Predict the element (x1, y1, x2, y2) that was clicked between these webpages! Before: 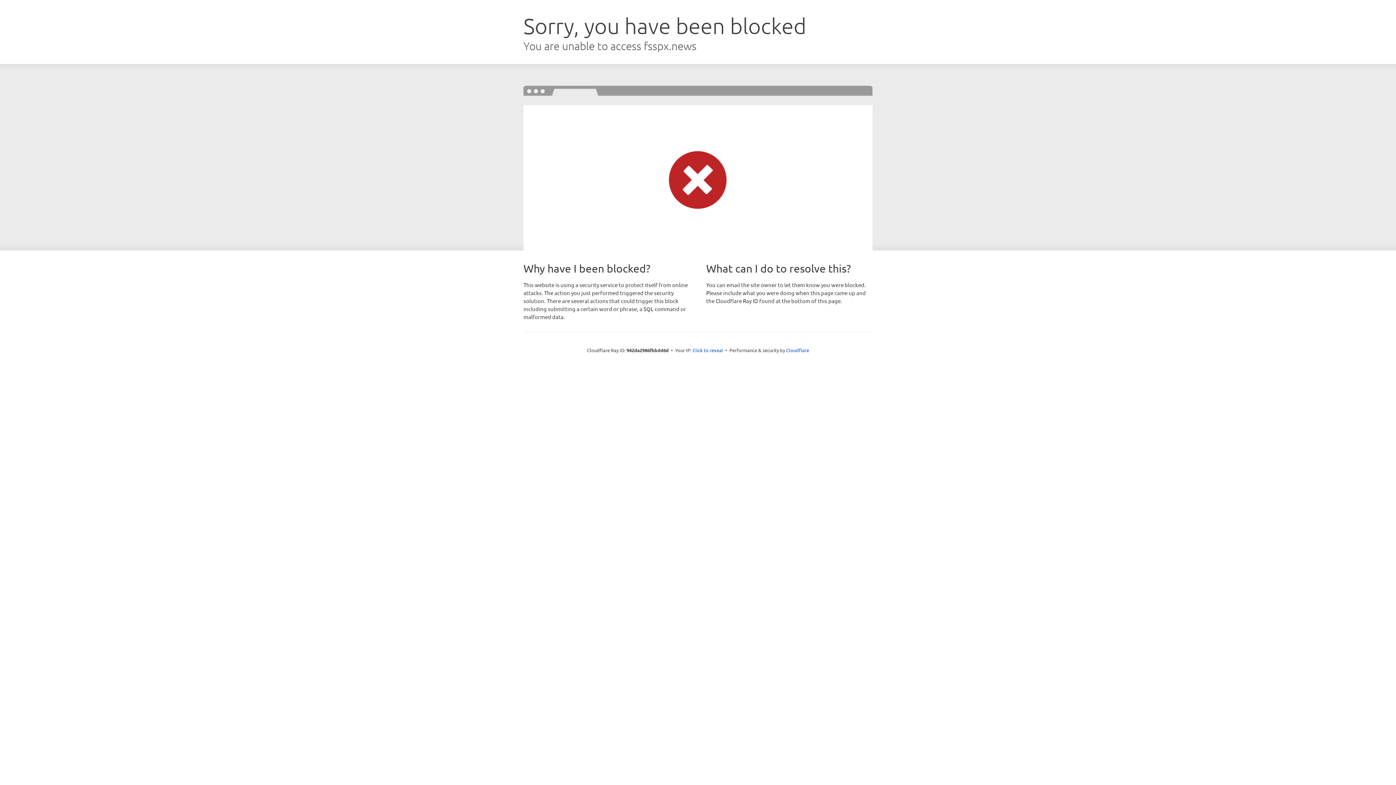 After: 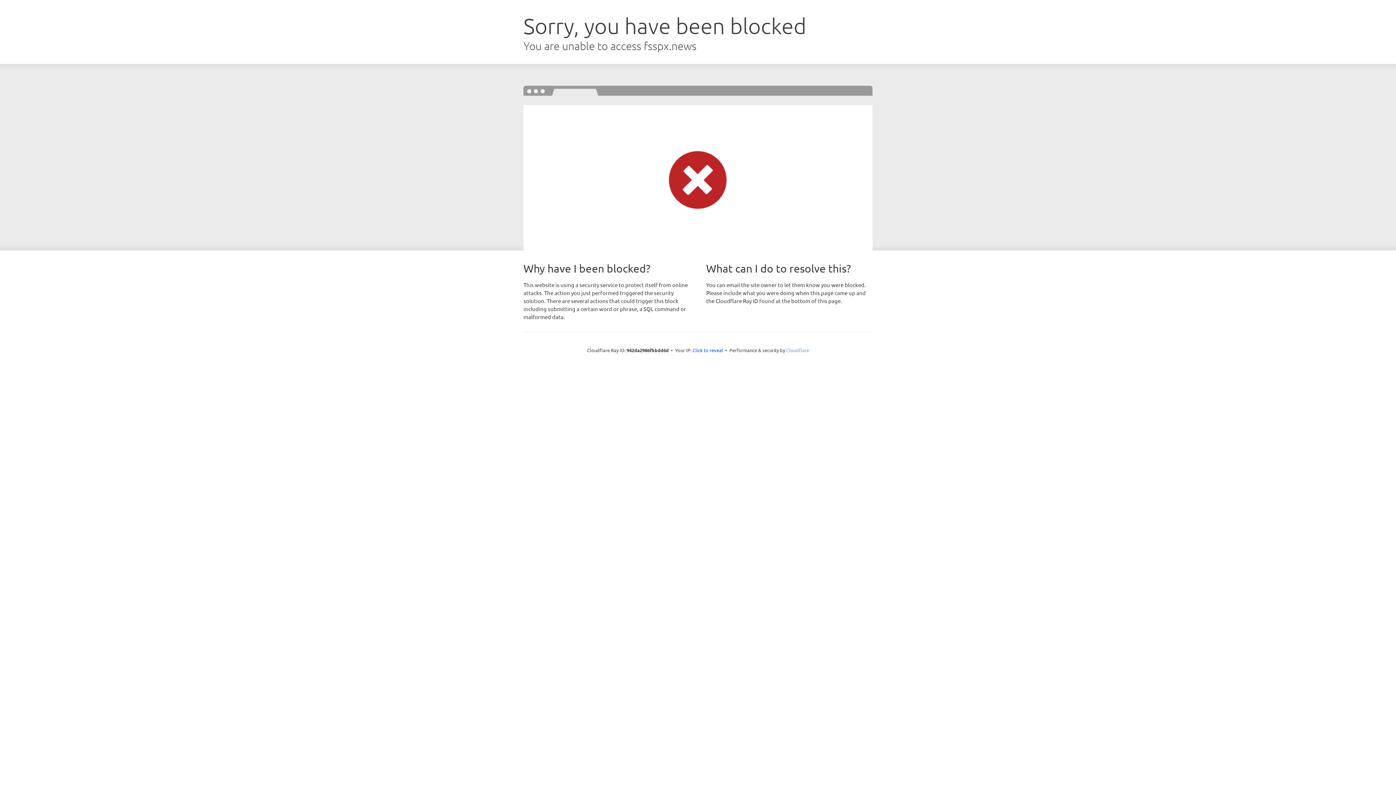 Action: label: Cloudflare bbox: (786, 347, 809, 353)